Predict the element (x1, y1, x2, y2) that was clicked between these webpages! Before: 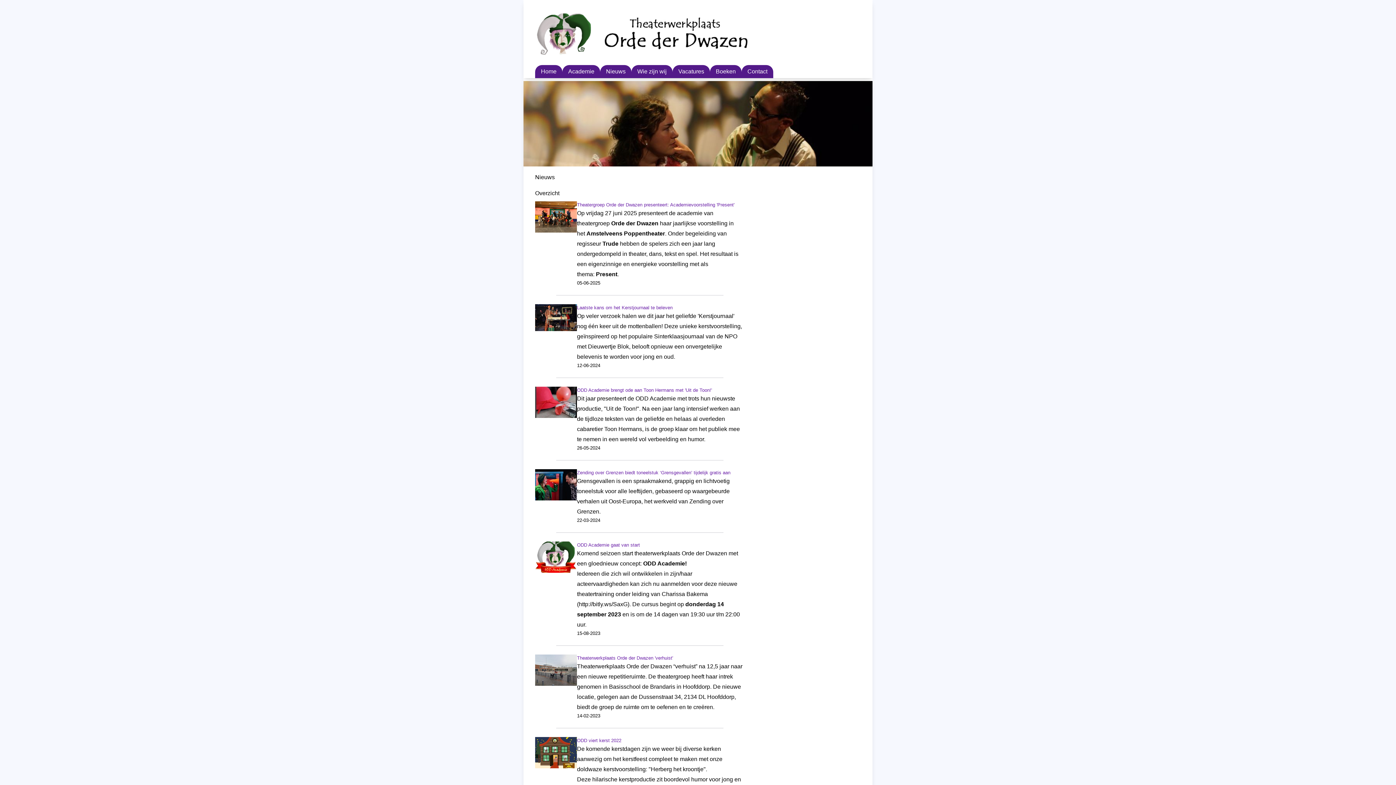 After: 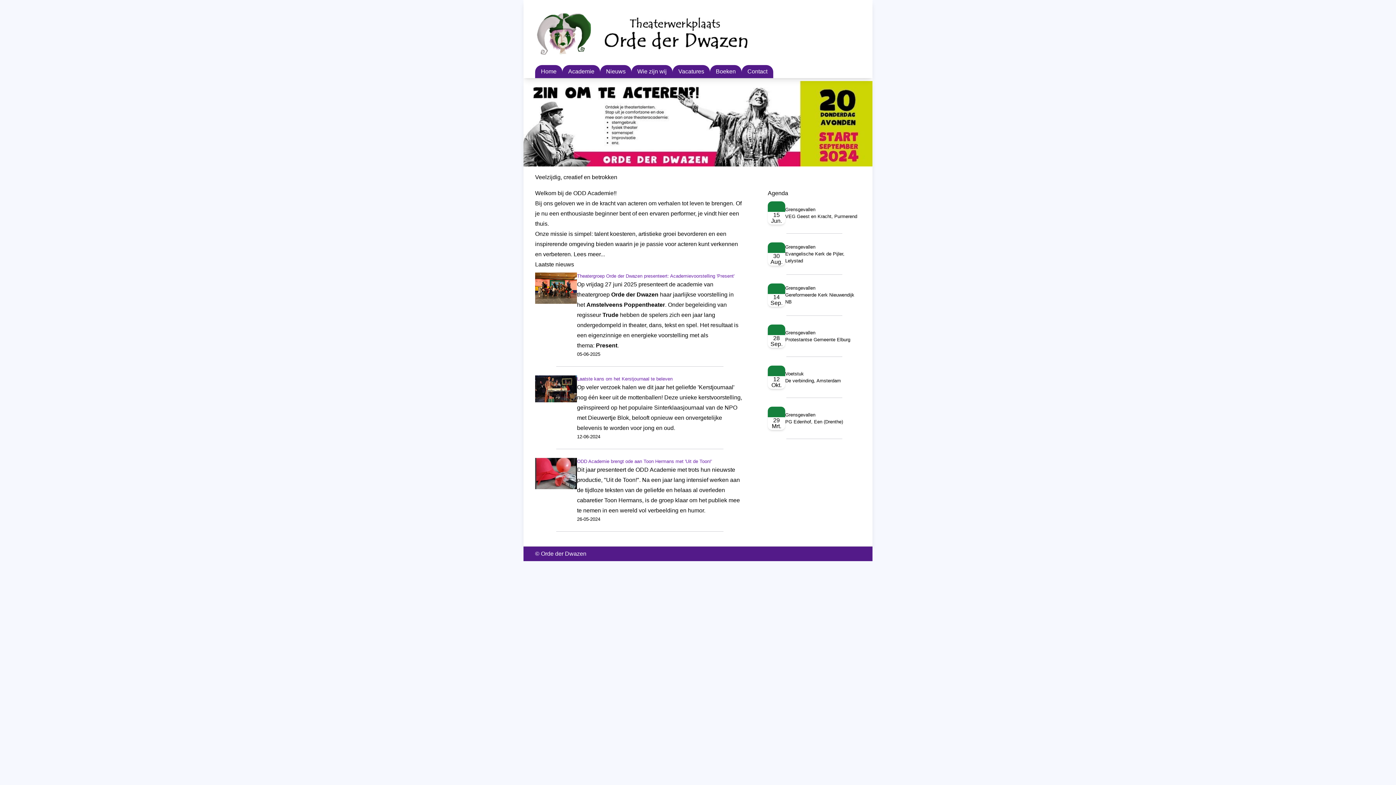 Action: bbox: (535, 11, 861, 65)